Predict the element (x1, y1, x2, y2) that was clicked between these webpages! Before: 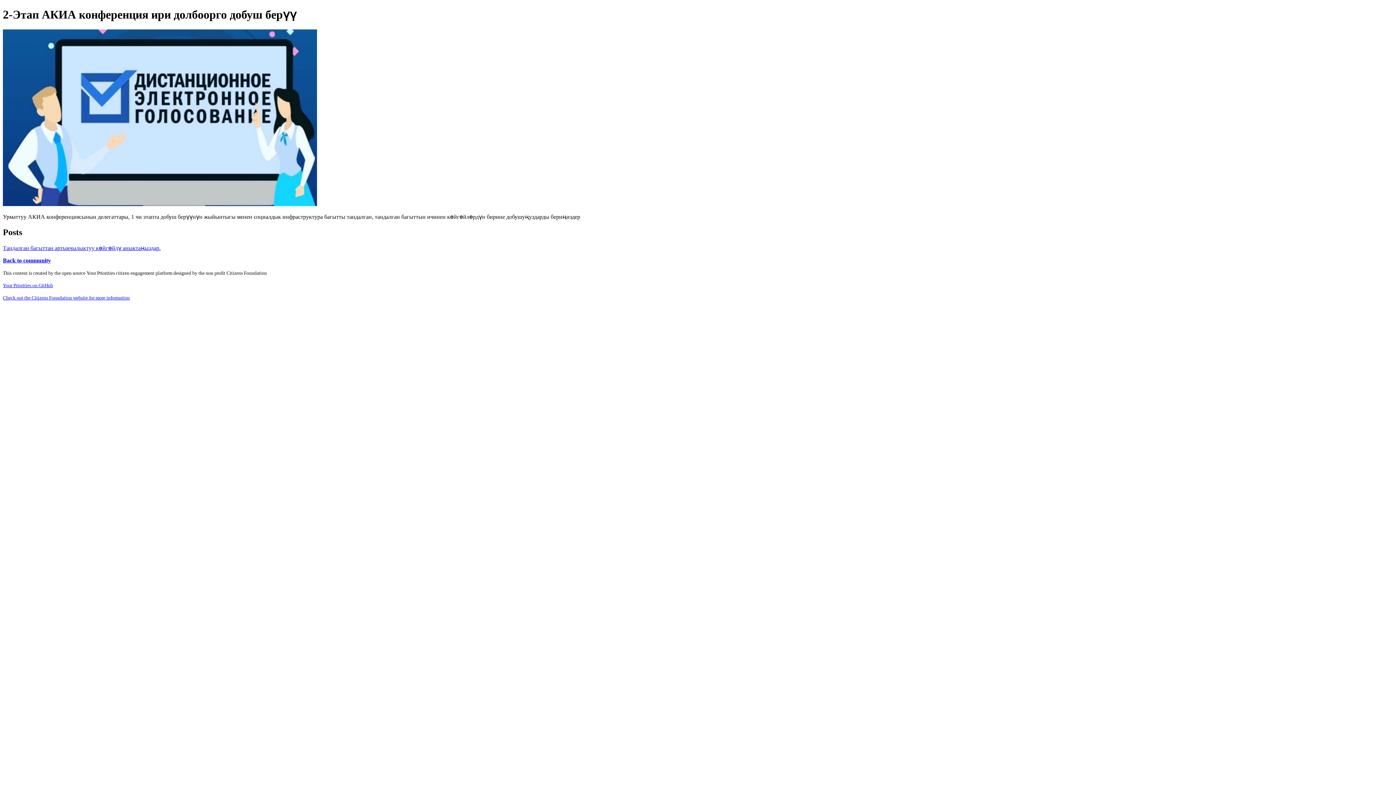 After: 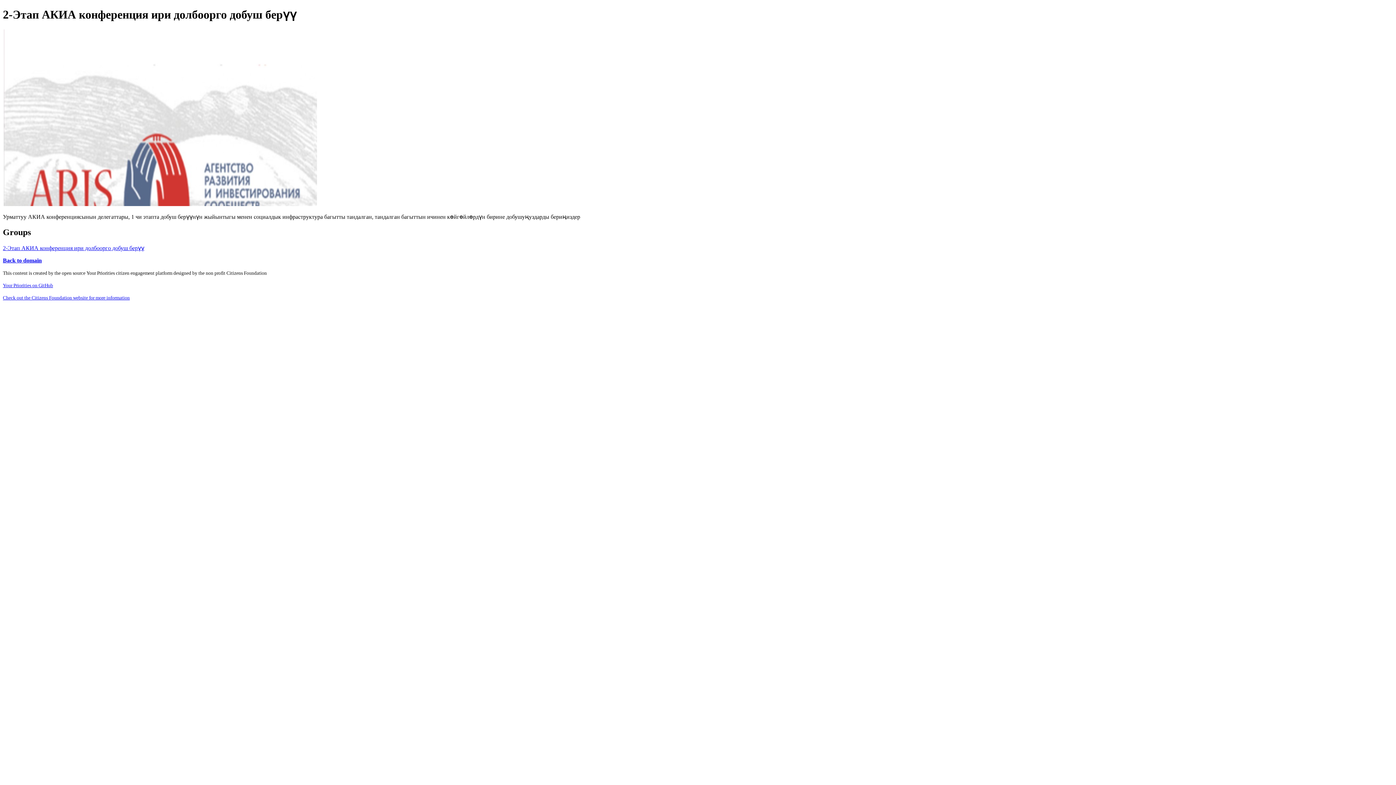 Action: label: Back to community bbox: (2, 257, 50, 263)